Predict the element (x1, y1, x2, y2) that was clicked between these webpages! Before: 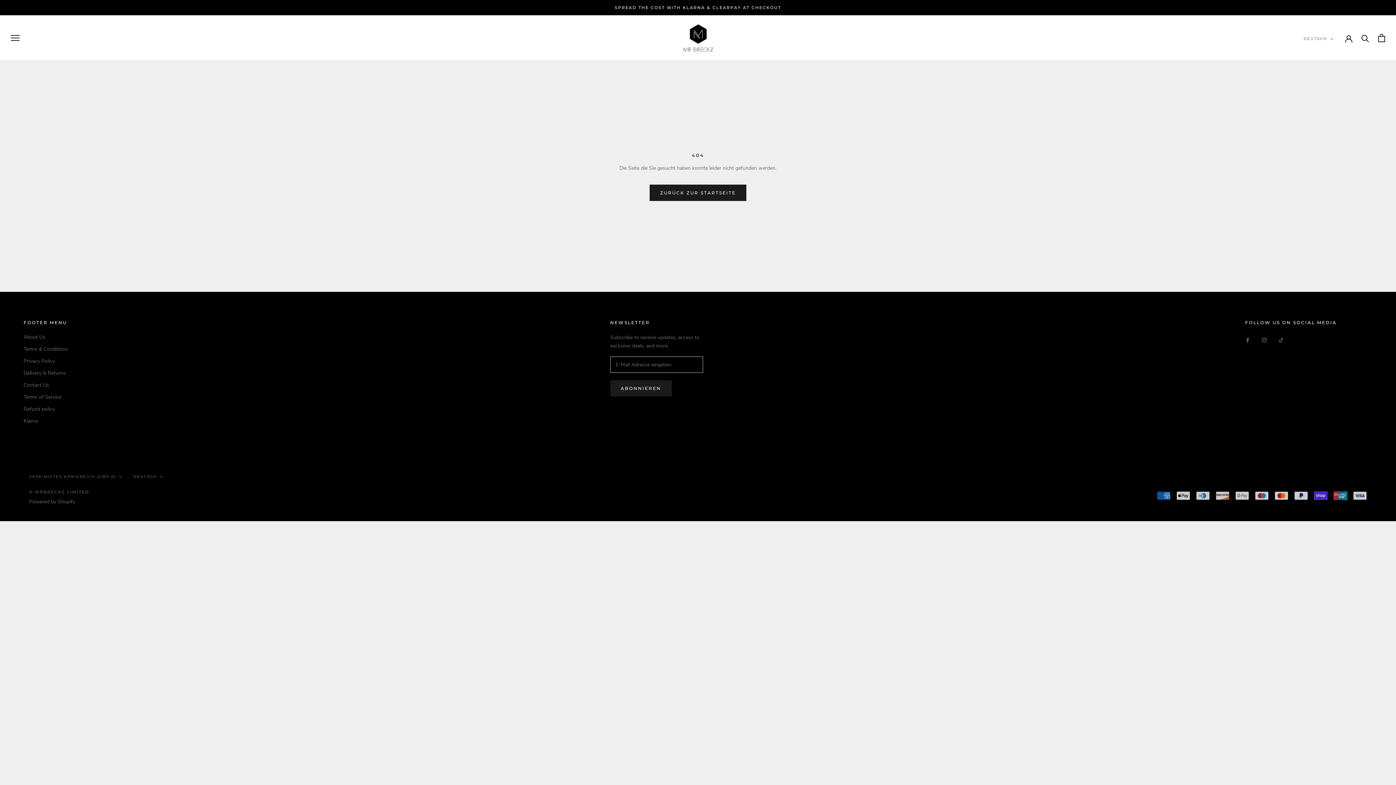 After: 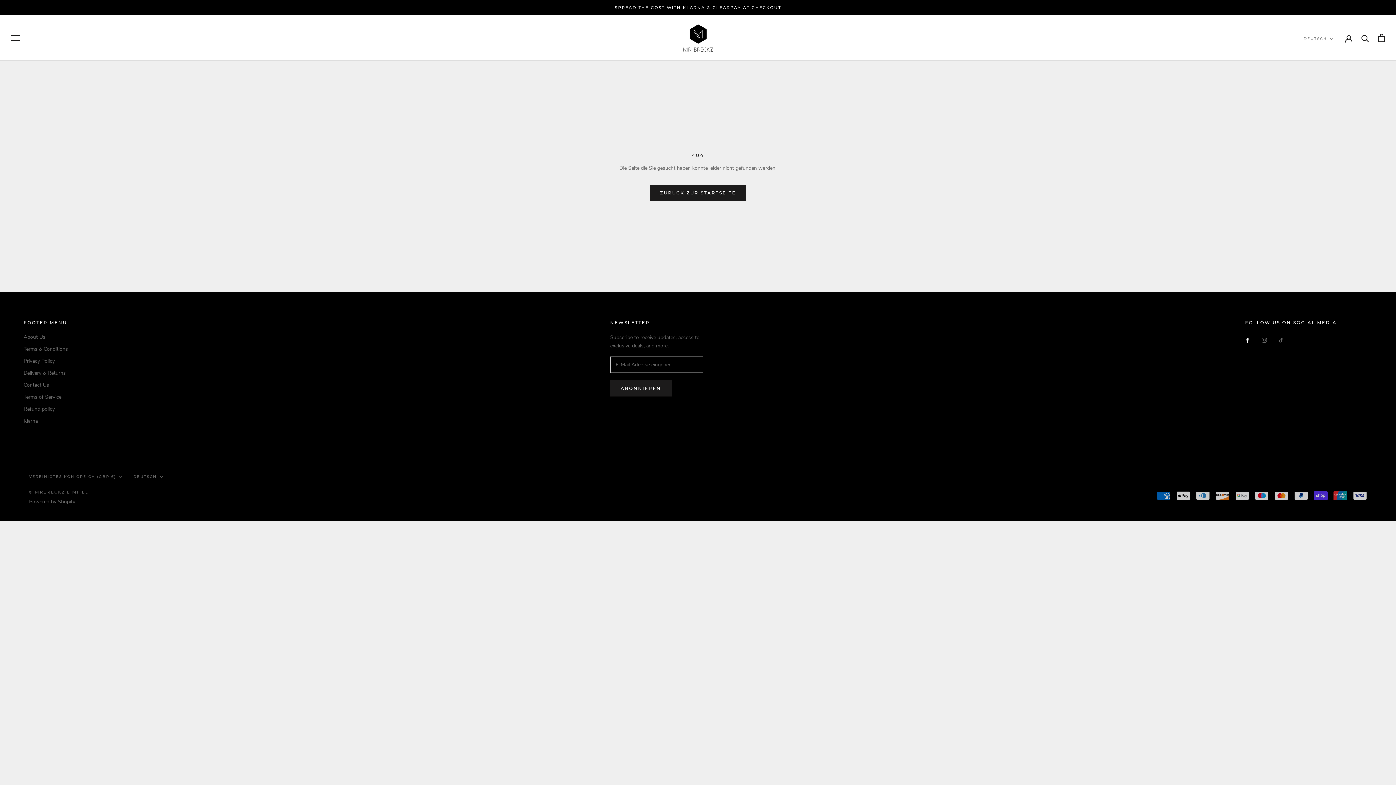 Action: label: Facebook bbox: (1245, 335, 1250, 344)